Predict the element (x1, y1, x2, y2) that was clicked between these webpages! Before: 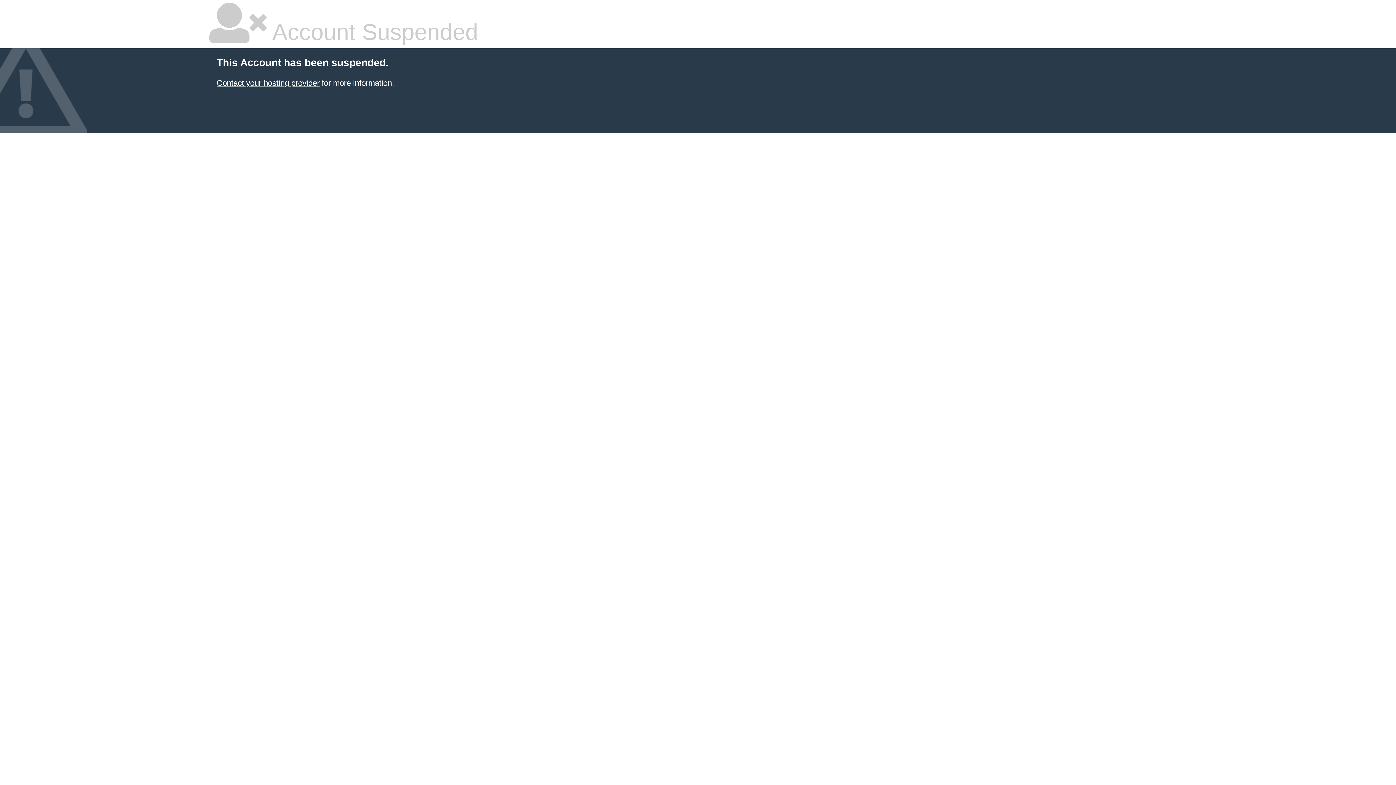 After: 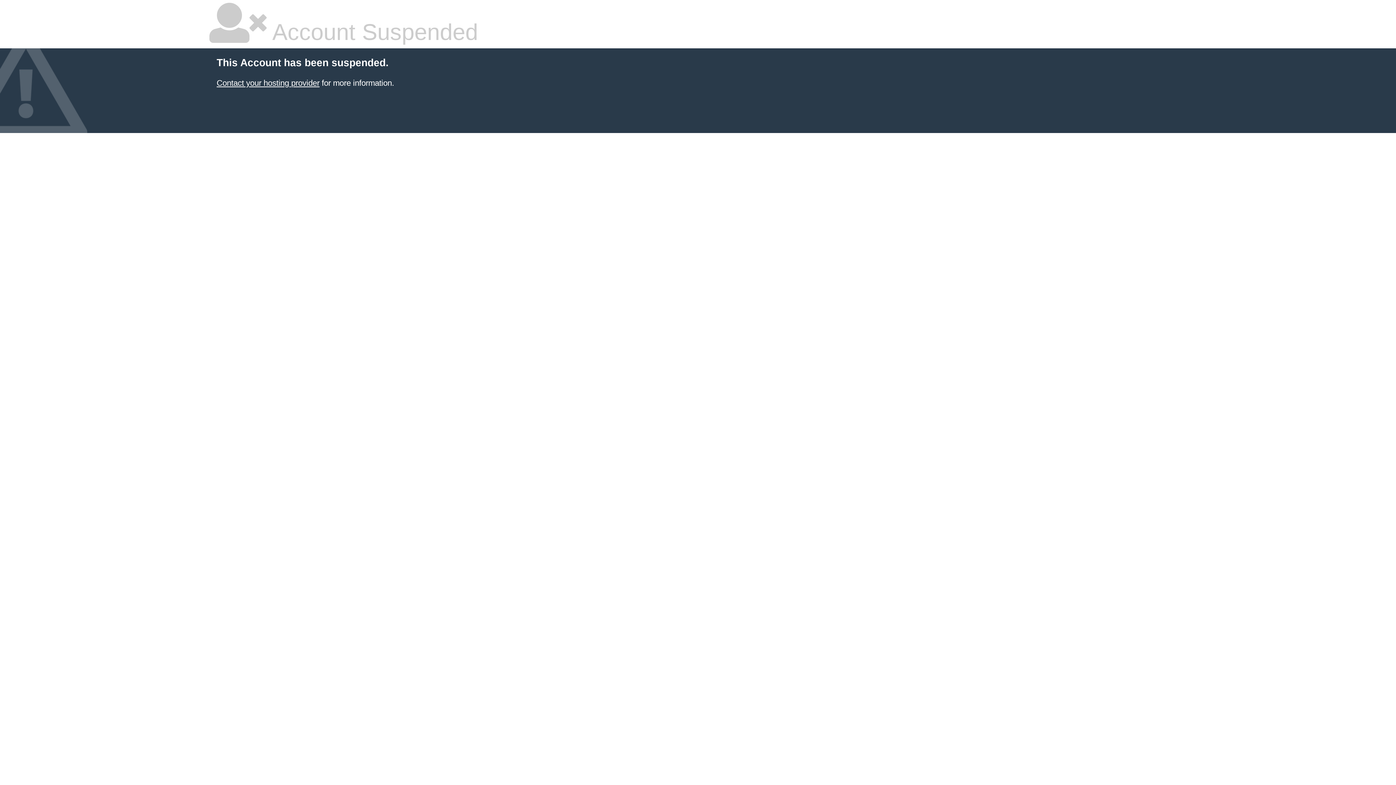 Action: bbox: (216, 78, 319, 87) label: Contact your hosting provider